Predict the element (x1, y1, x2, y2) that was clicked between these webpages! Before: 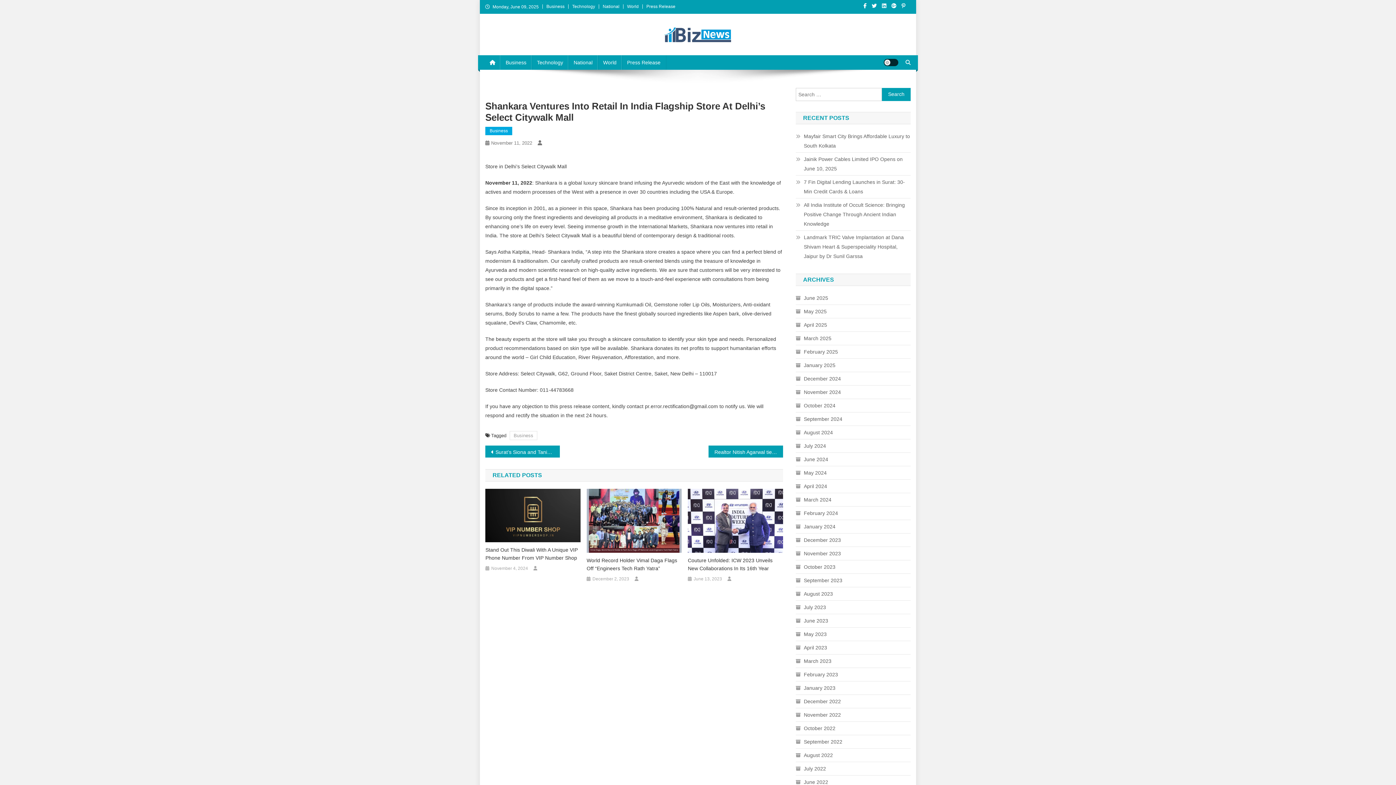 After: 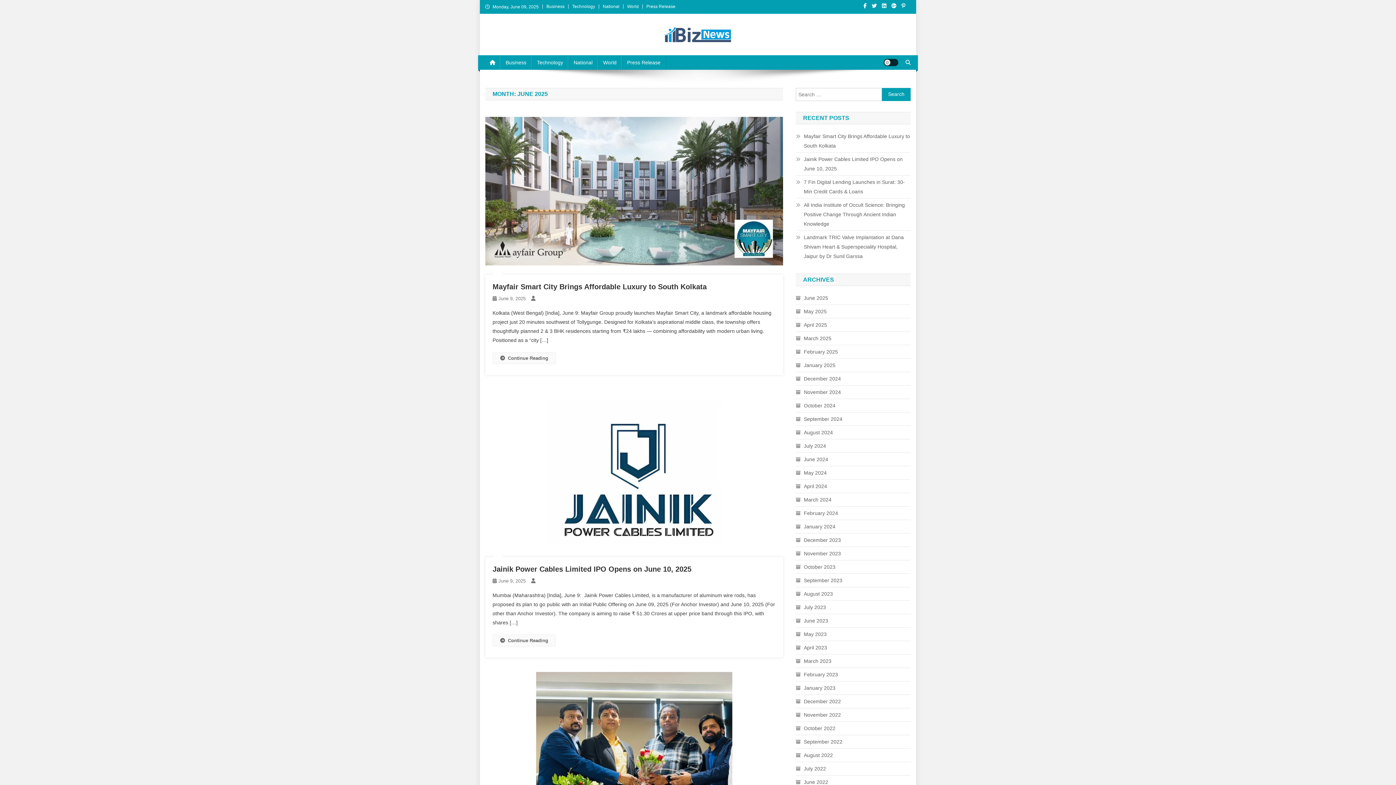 Action: bbox: (796, 293, 828, 302) label: June 2025